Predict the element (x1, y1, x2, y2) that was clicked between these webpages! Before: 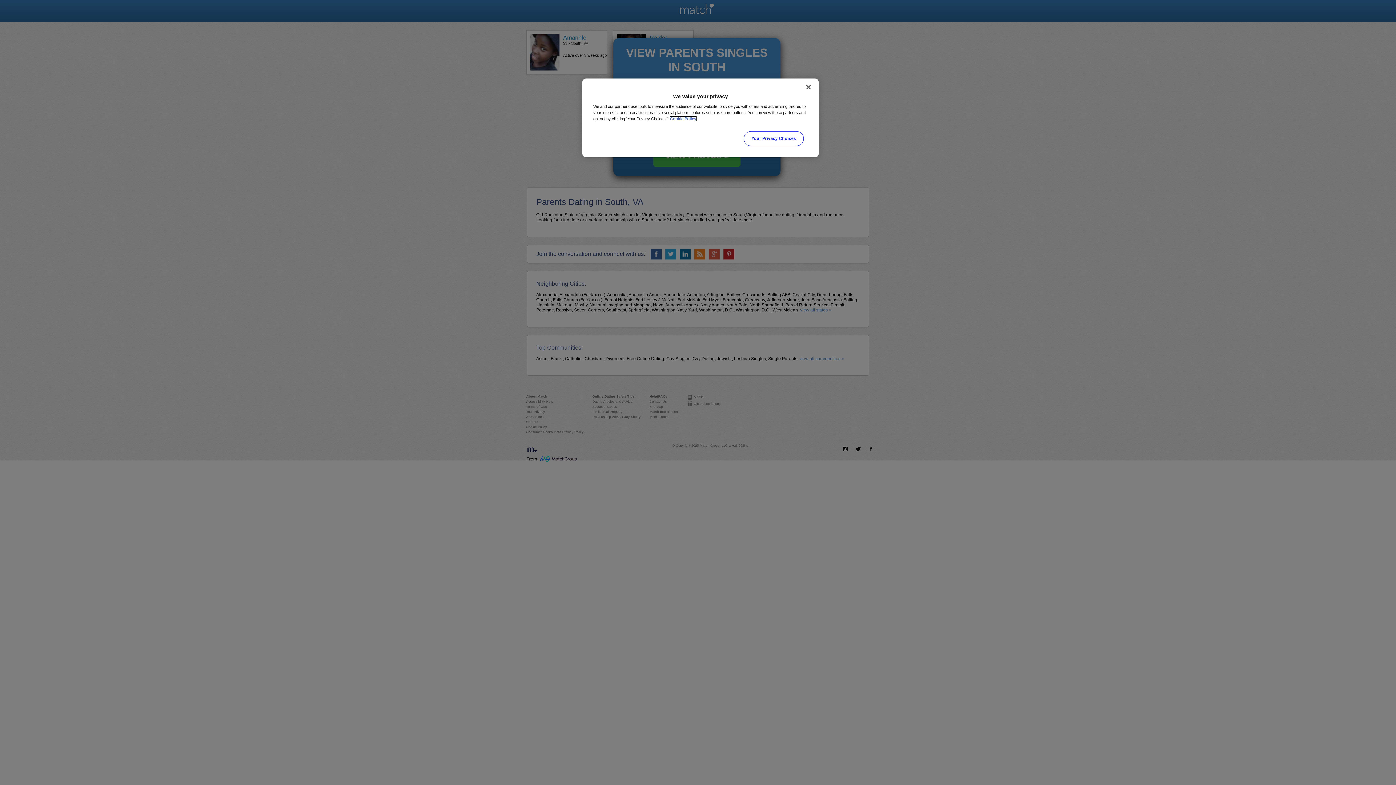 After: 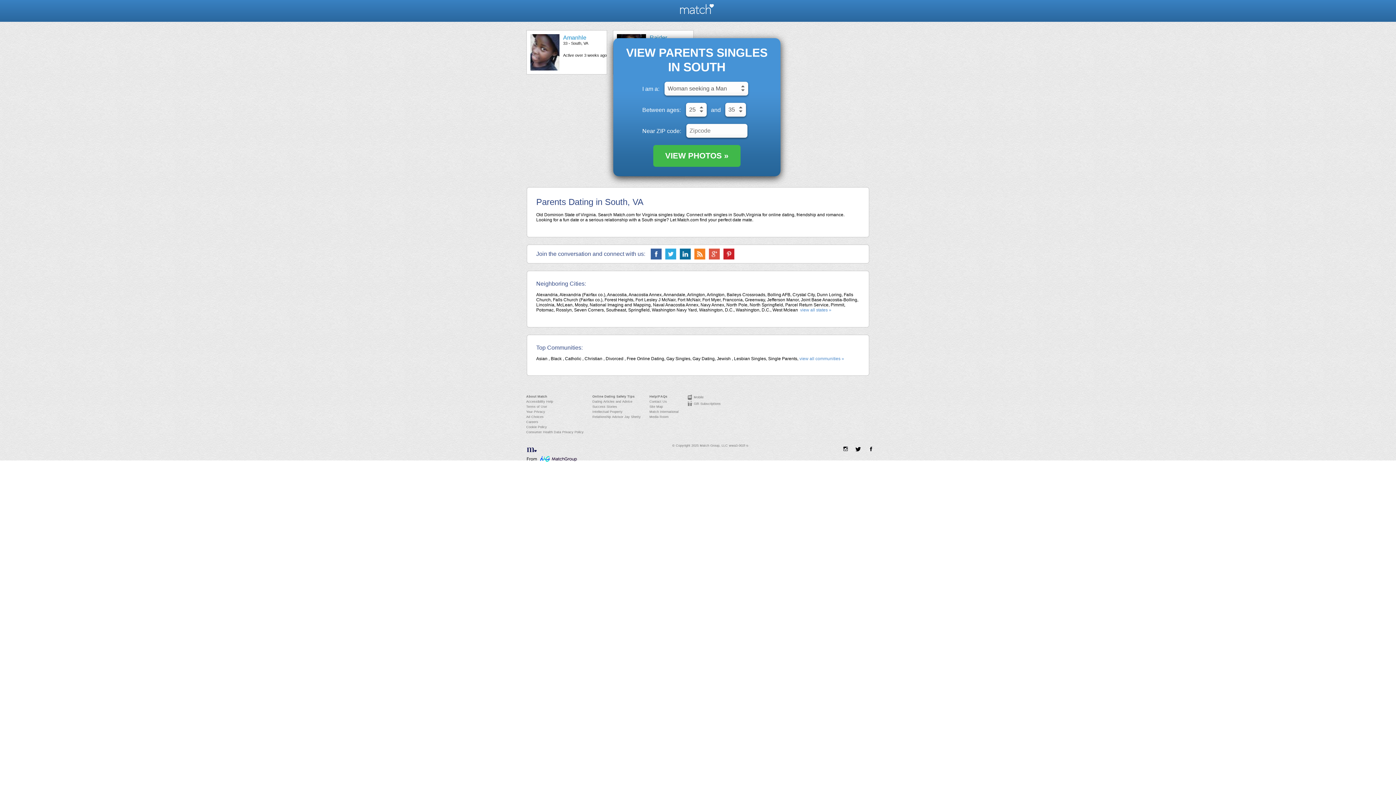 Action: bbox: (800, 79, 816, 95) label: Close